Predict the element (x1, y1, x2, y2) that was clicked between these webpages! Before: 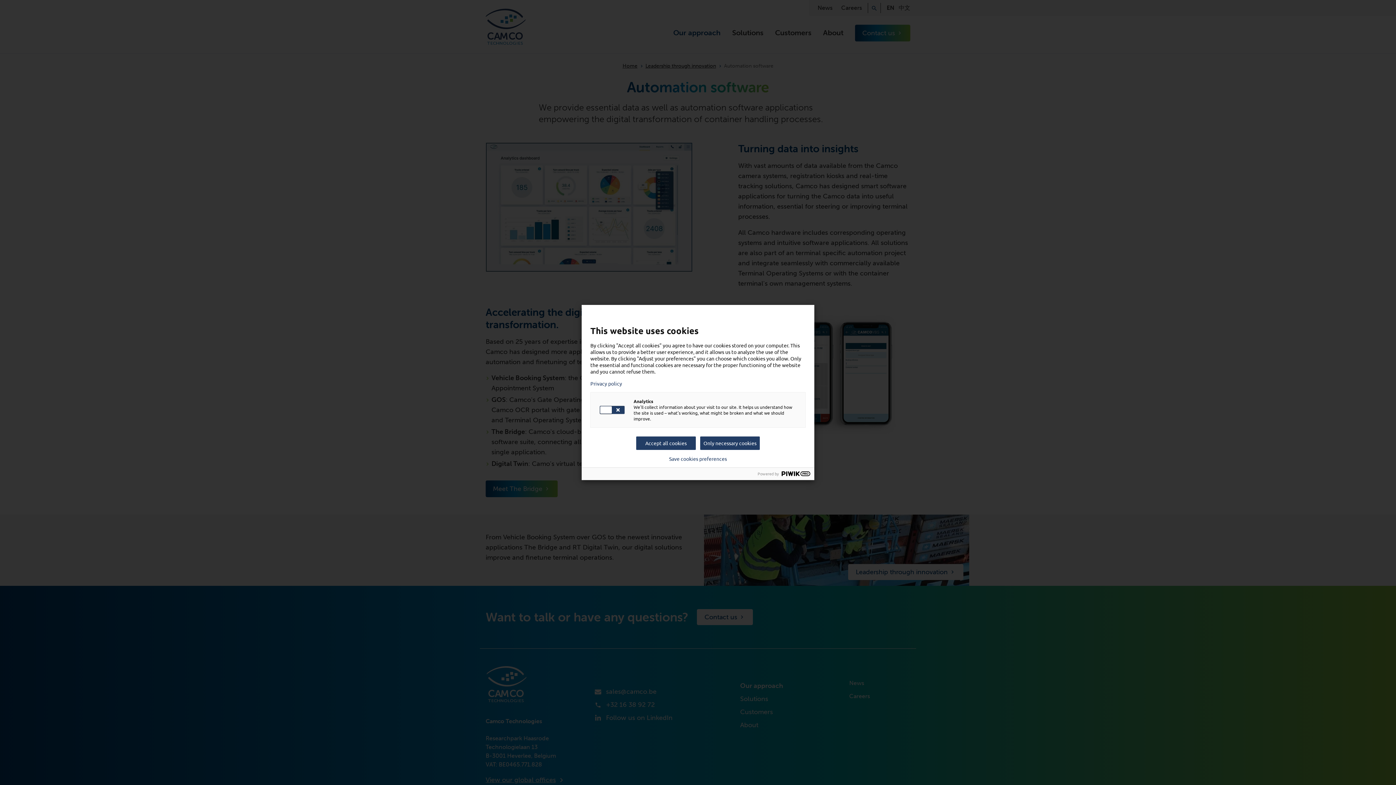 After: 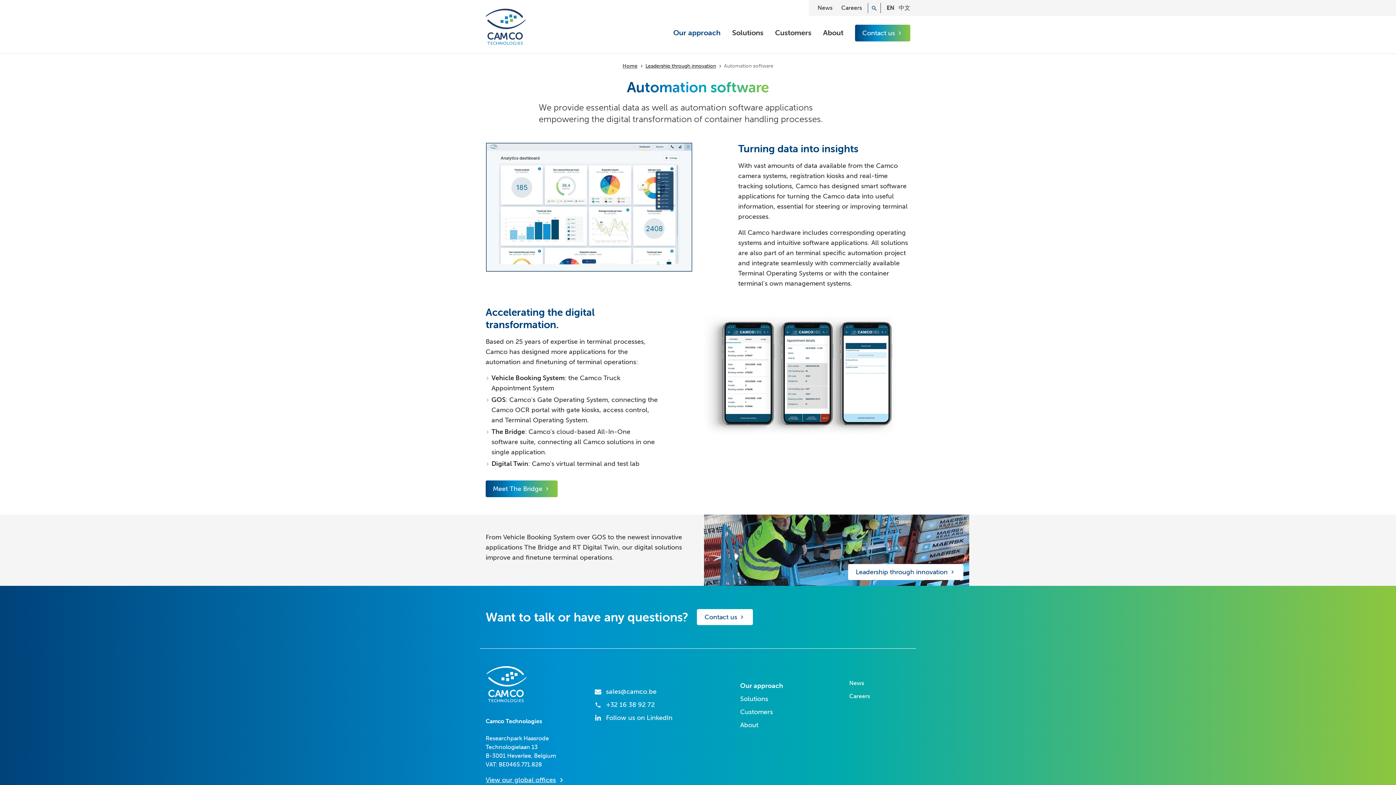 Action: label: Accept all cookies bbox: (636, 436, 696, 450)